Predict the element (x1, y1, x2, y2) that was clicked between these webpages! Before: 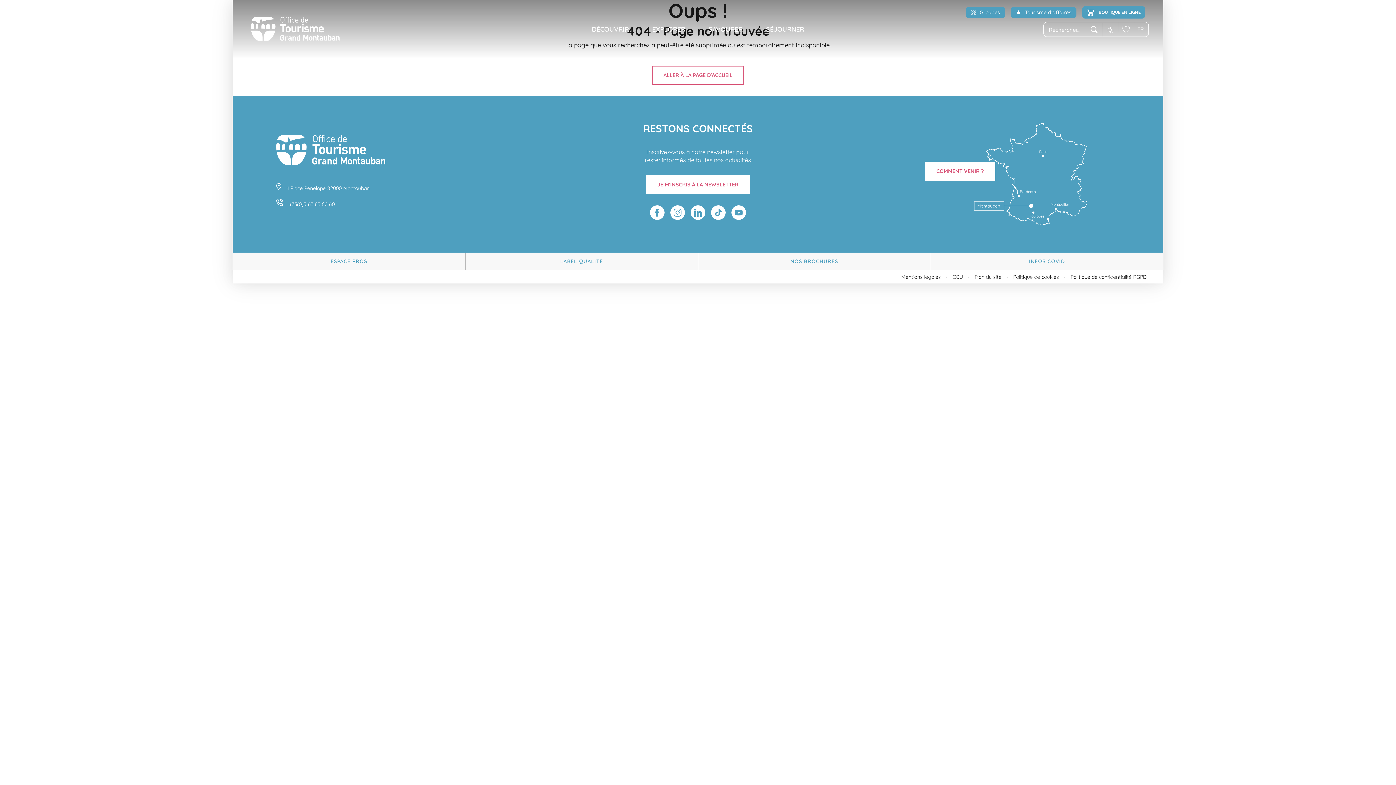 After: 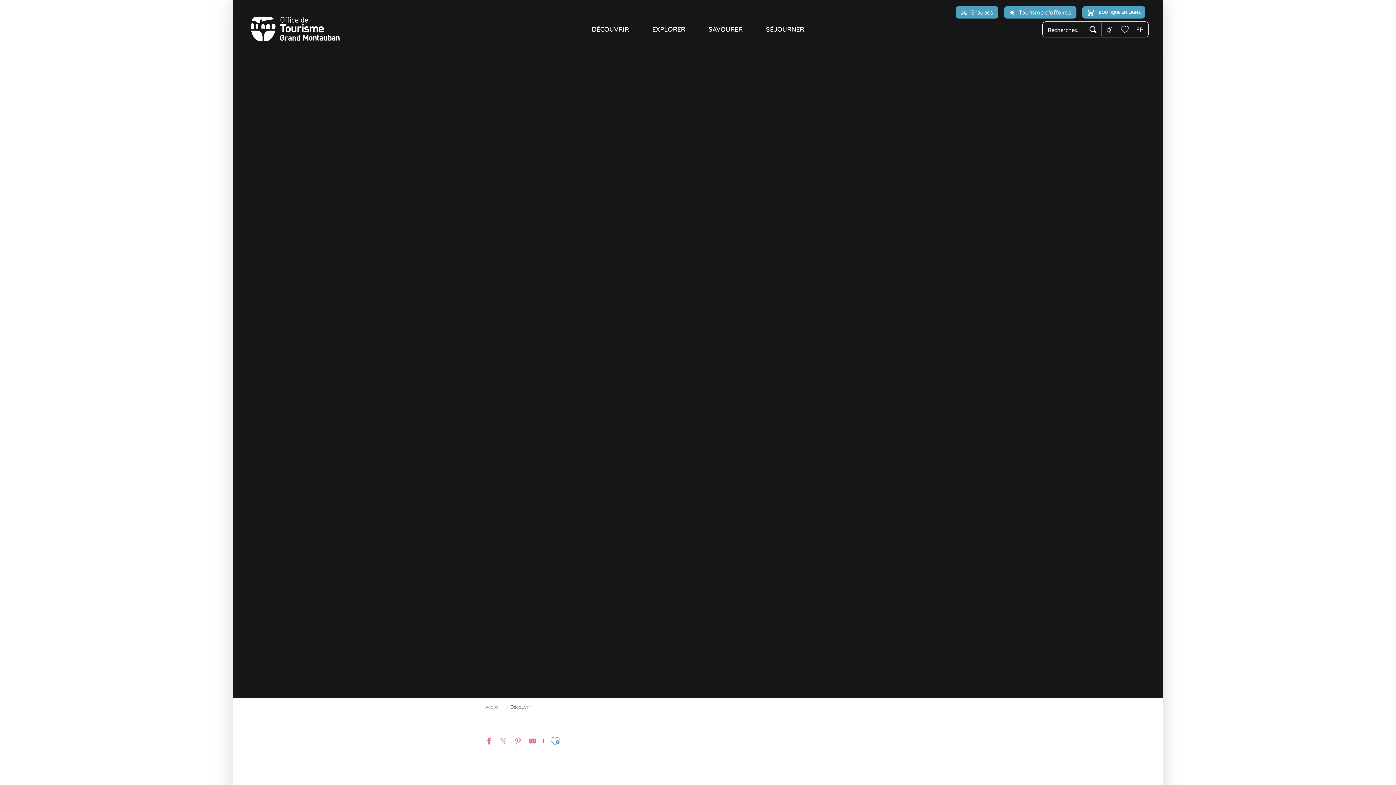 Action: label: DÉCOUVRIR bbox: (580, 5, 640, 53)